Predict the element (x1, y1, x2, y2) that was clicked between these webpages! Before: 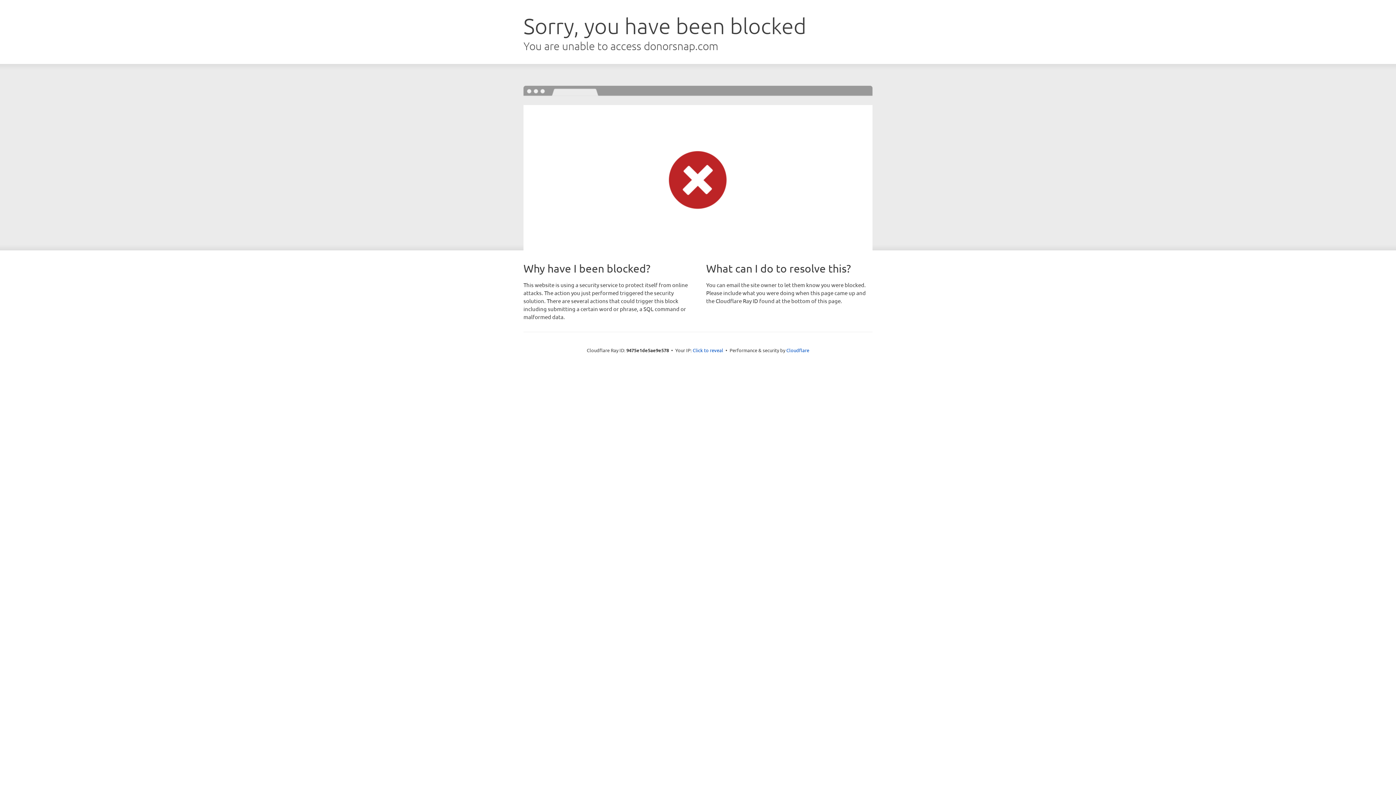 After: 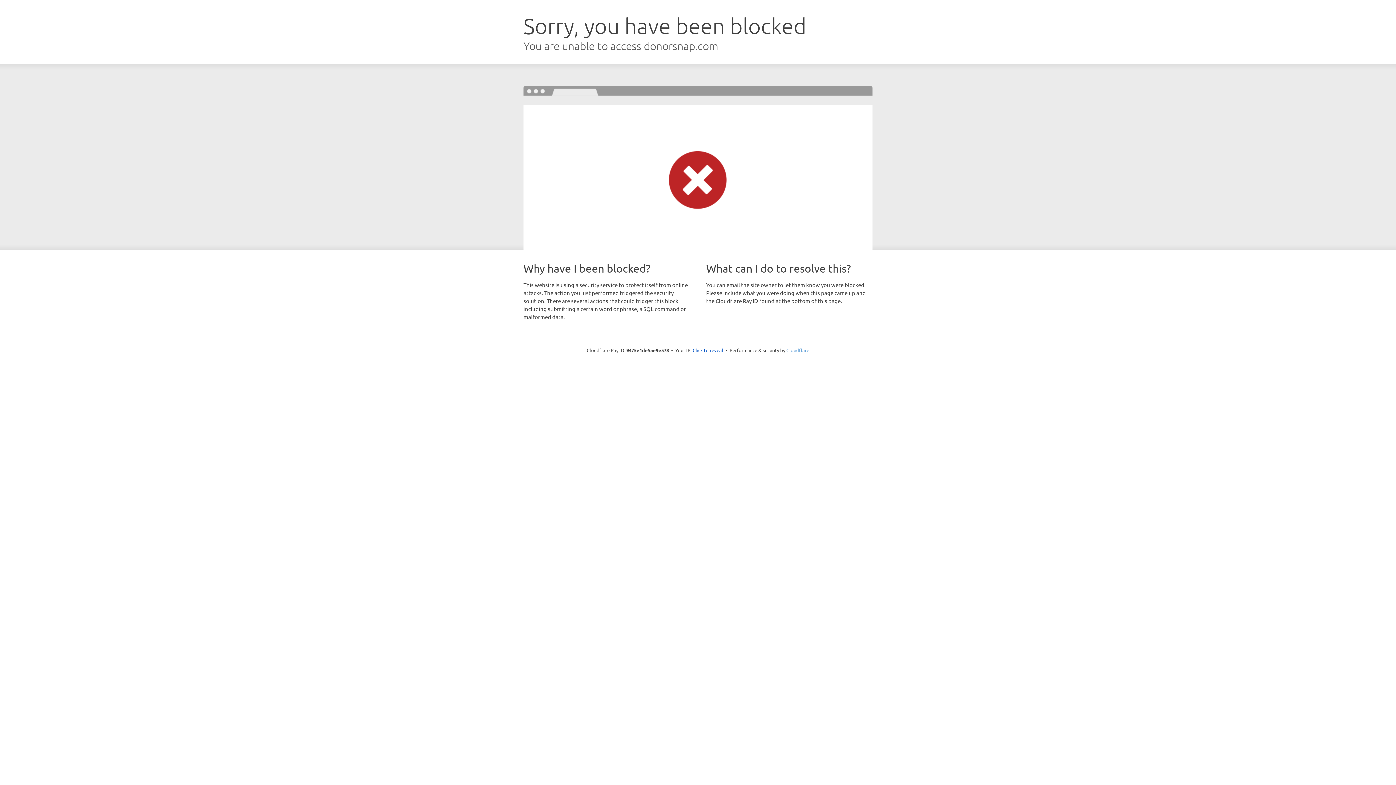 Action: label: Cloudflare bbox: (786, 347, 809, 353)